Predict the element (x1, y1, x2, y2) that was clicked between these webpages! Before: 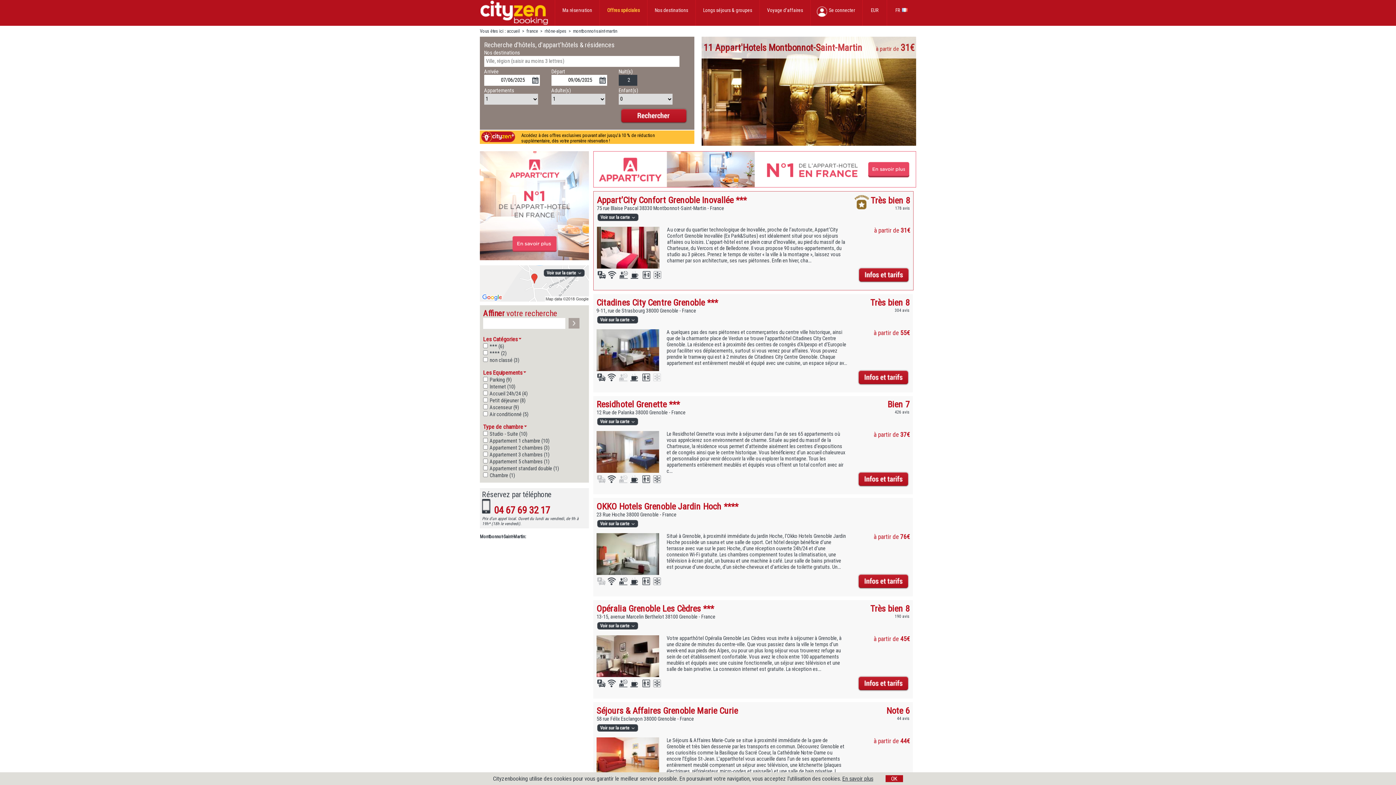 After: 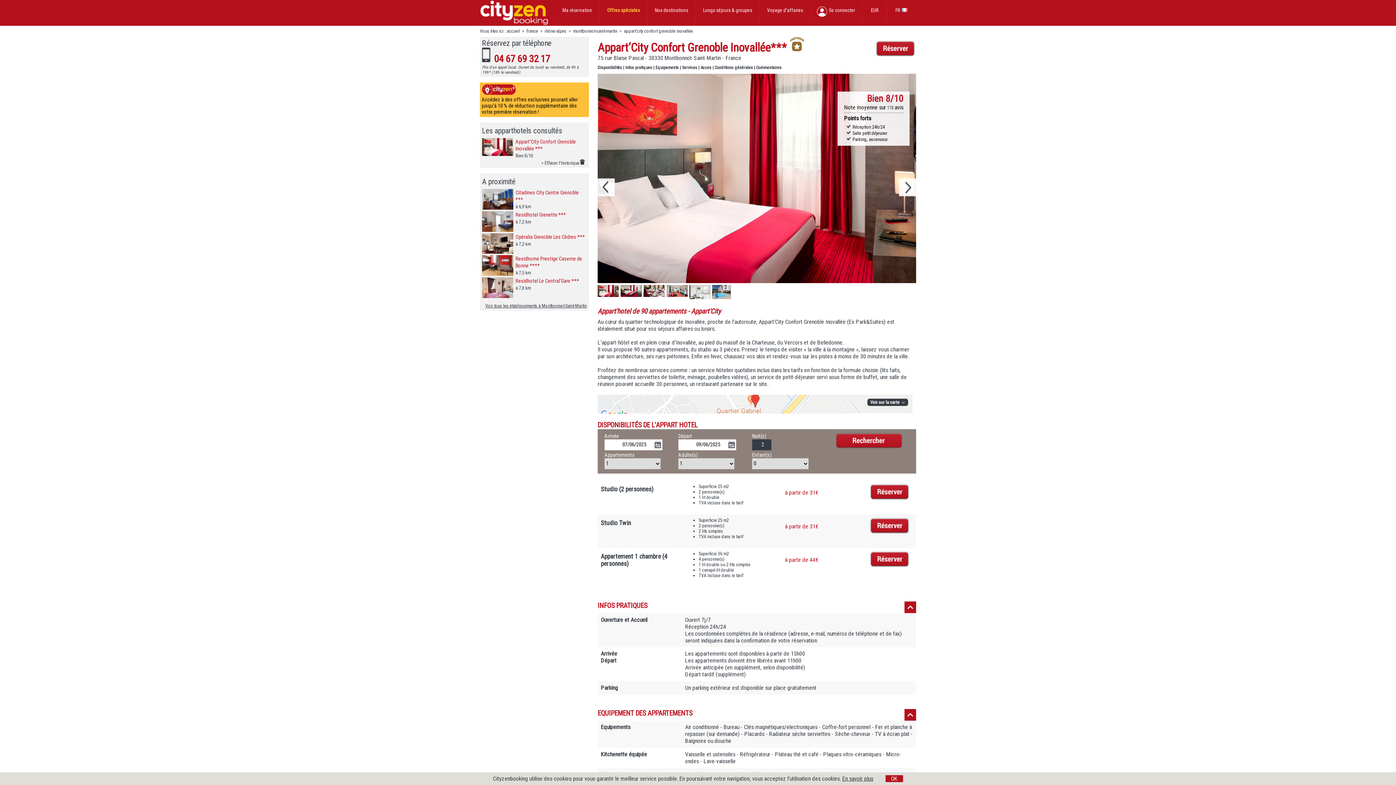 Action: bbox: (597, 194, 746, 205) label: Appart’City Confort Grenoble Inovallée ***